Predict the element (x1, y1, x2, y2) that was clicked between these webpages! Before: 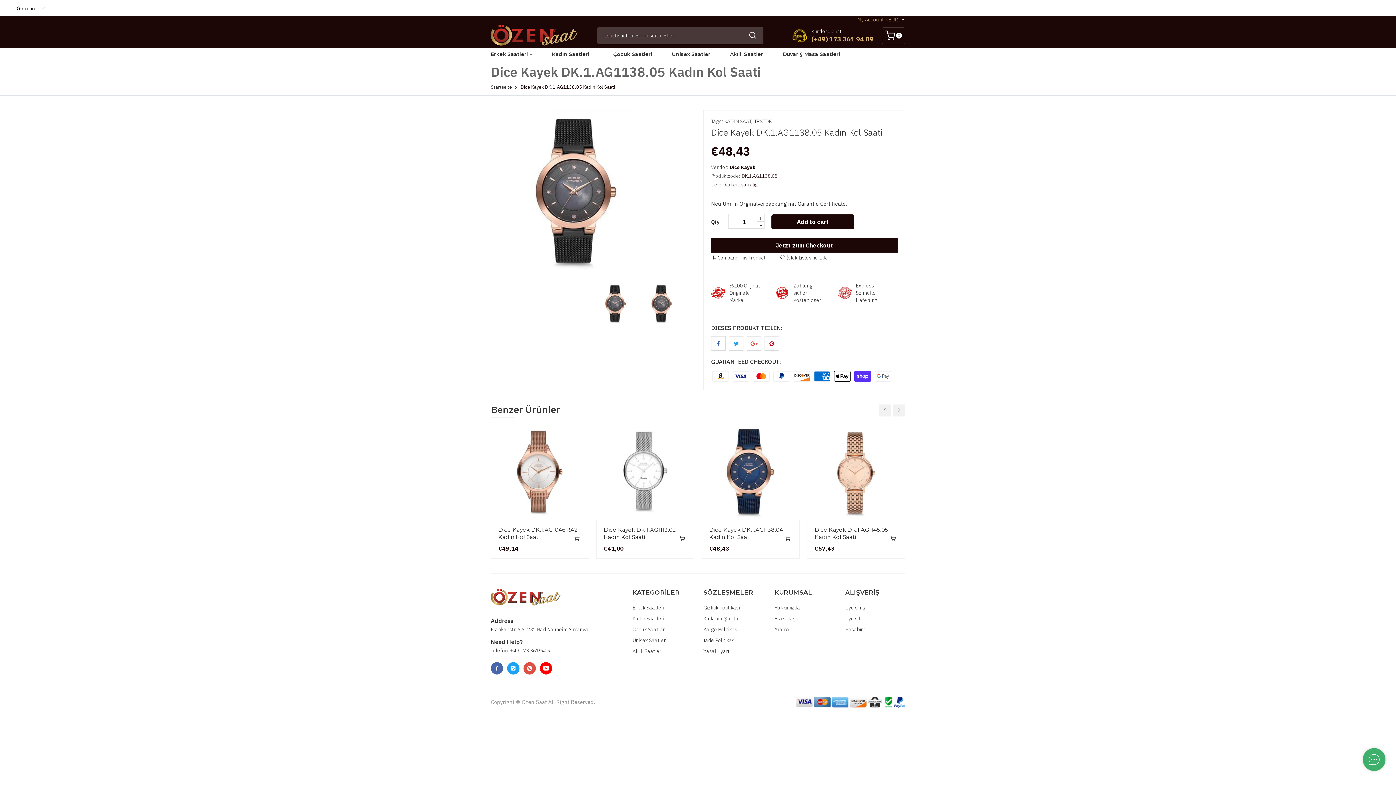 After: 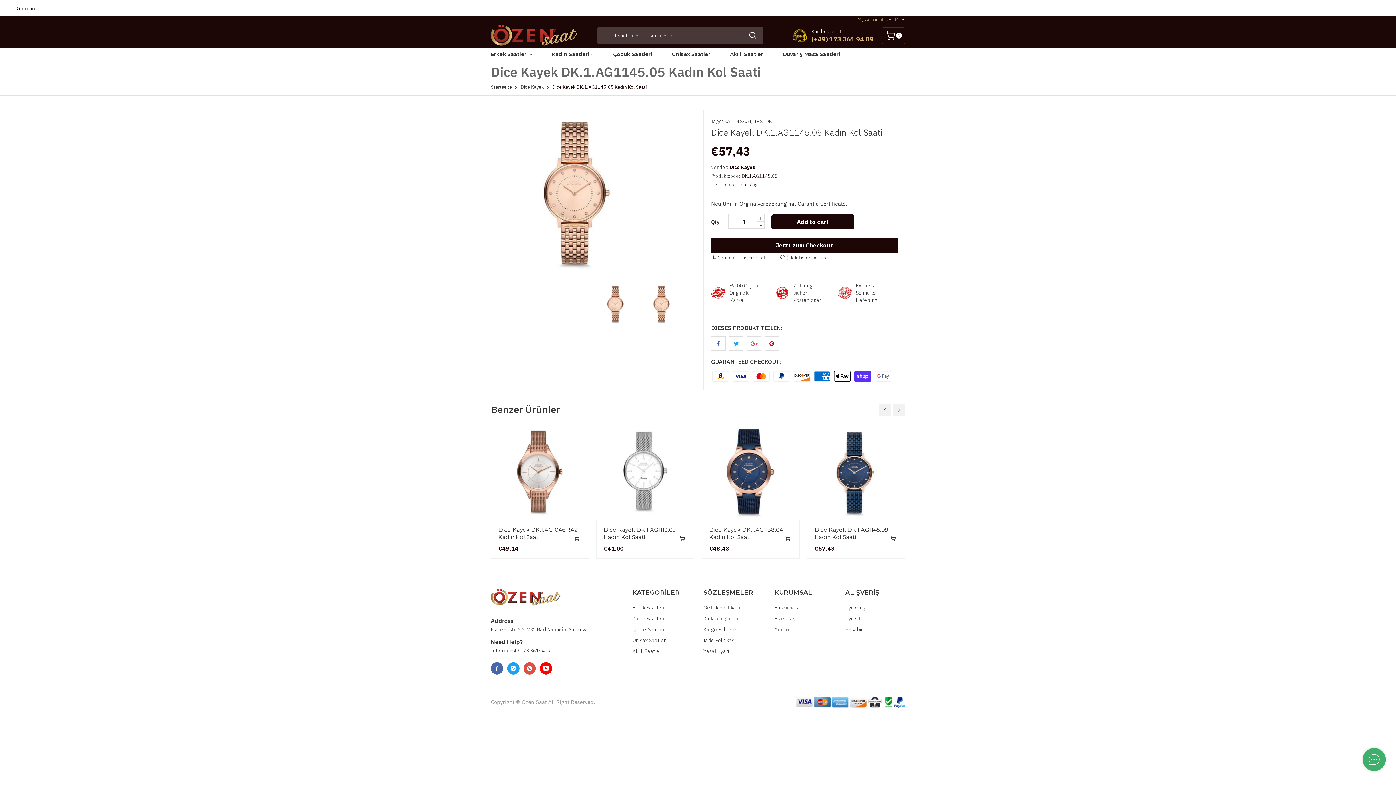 Action: bbox: (814, 526, 897, 540) label: Dice Kayek DK.1.AG1145.05 Kadın Kol Saati